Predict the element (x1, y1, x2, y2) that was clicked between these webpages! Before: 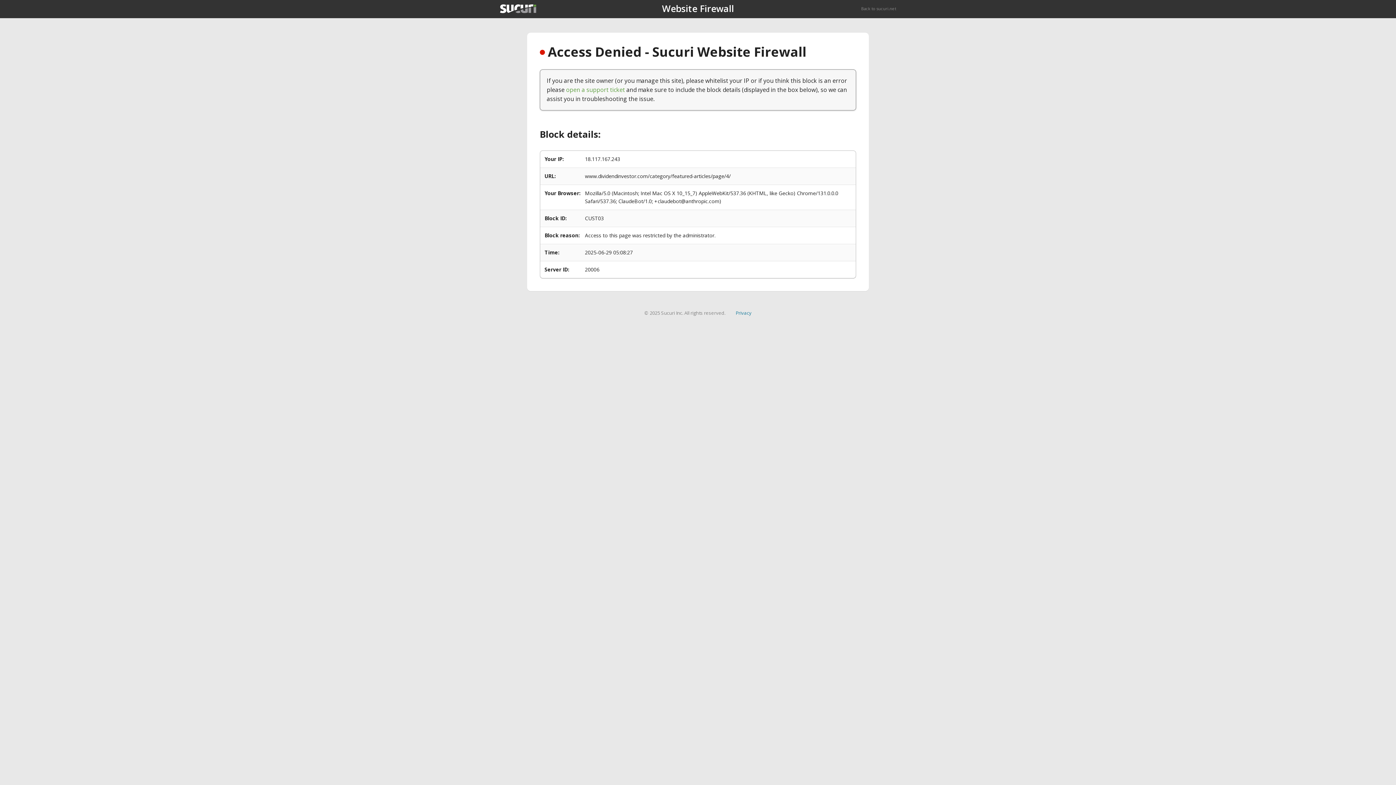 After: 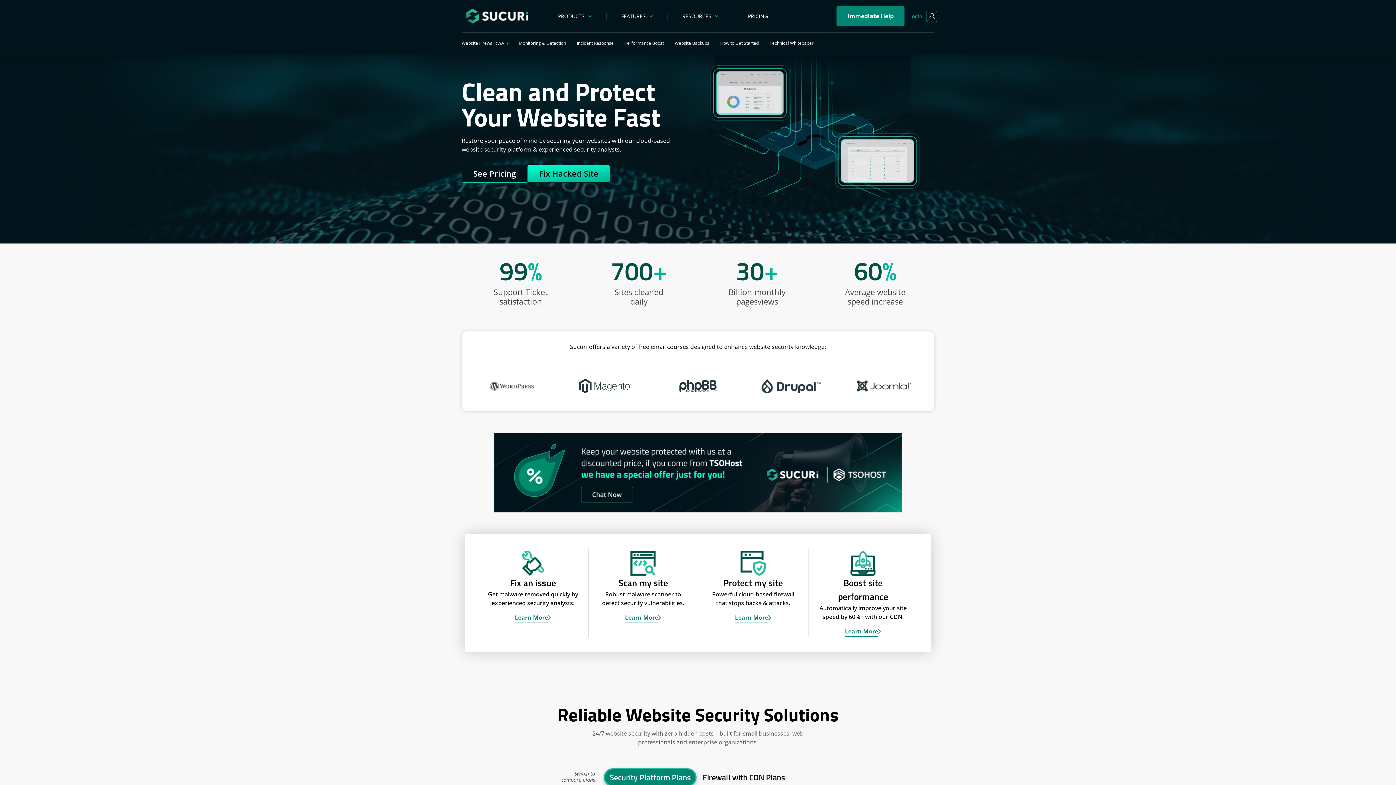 Action: bbox: (500, 4, 536, 13)